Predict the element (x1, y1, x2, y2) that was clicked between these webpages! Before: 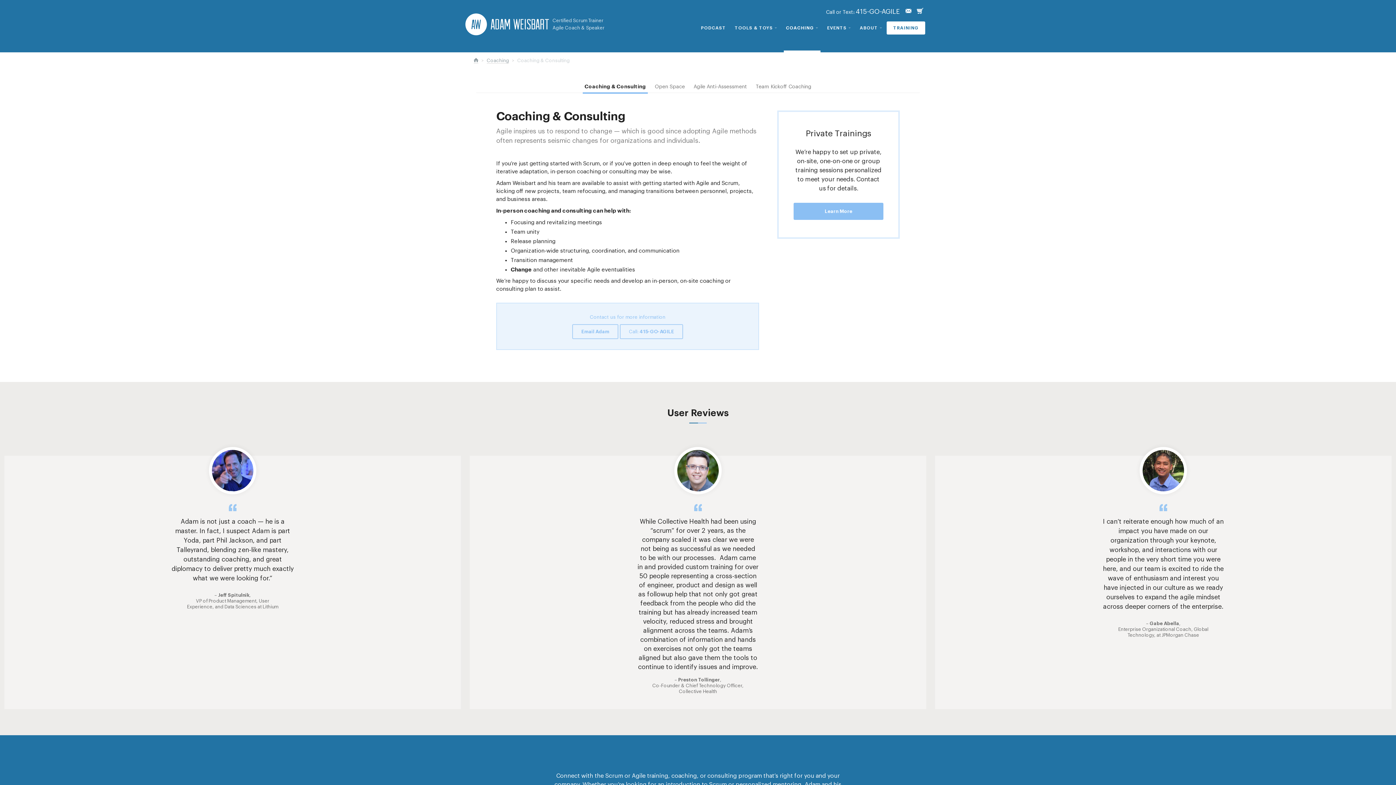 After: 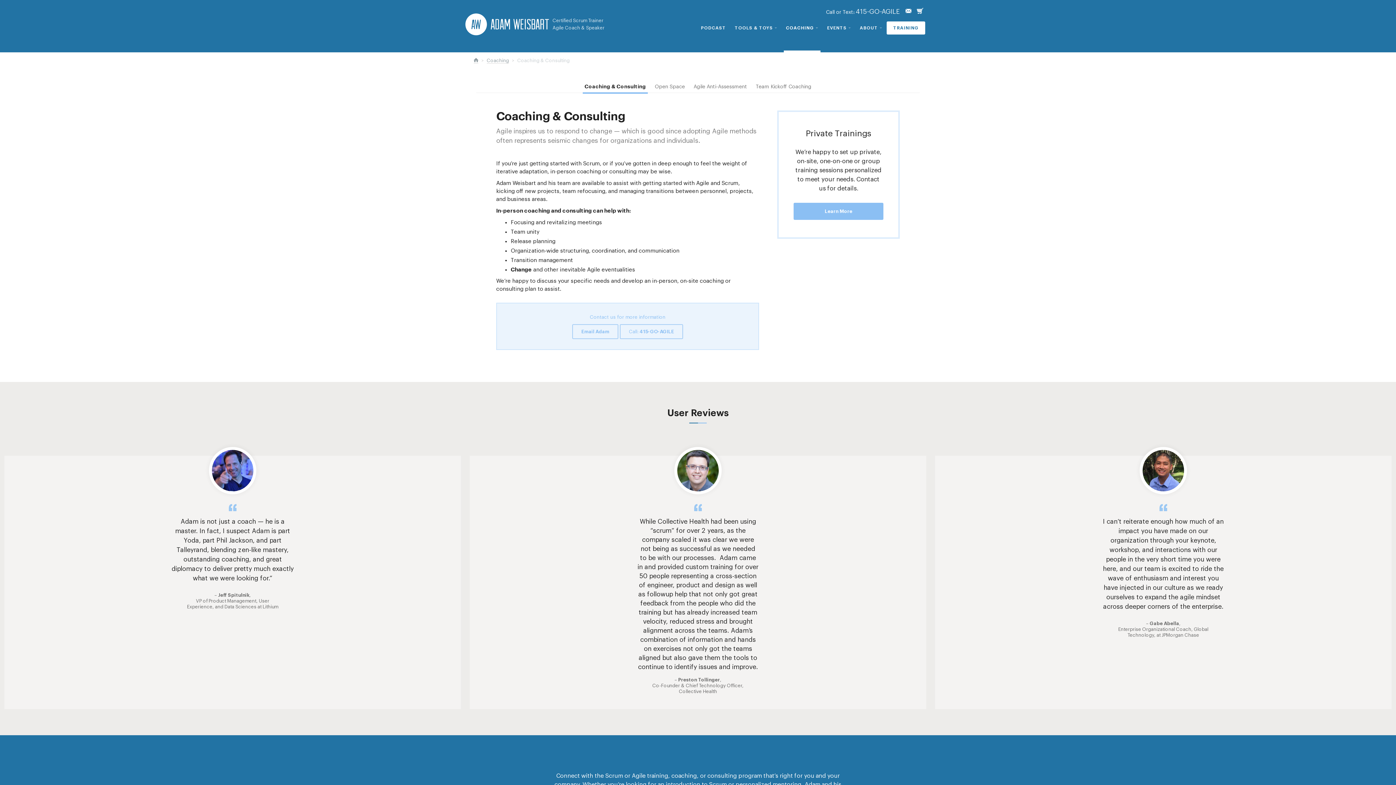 Action: label: Call or Text: 415-GO-AGILE bbox: (824, 7, 902, 16)